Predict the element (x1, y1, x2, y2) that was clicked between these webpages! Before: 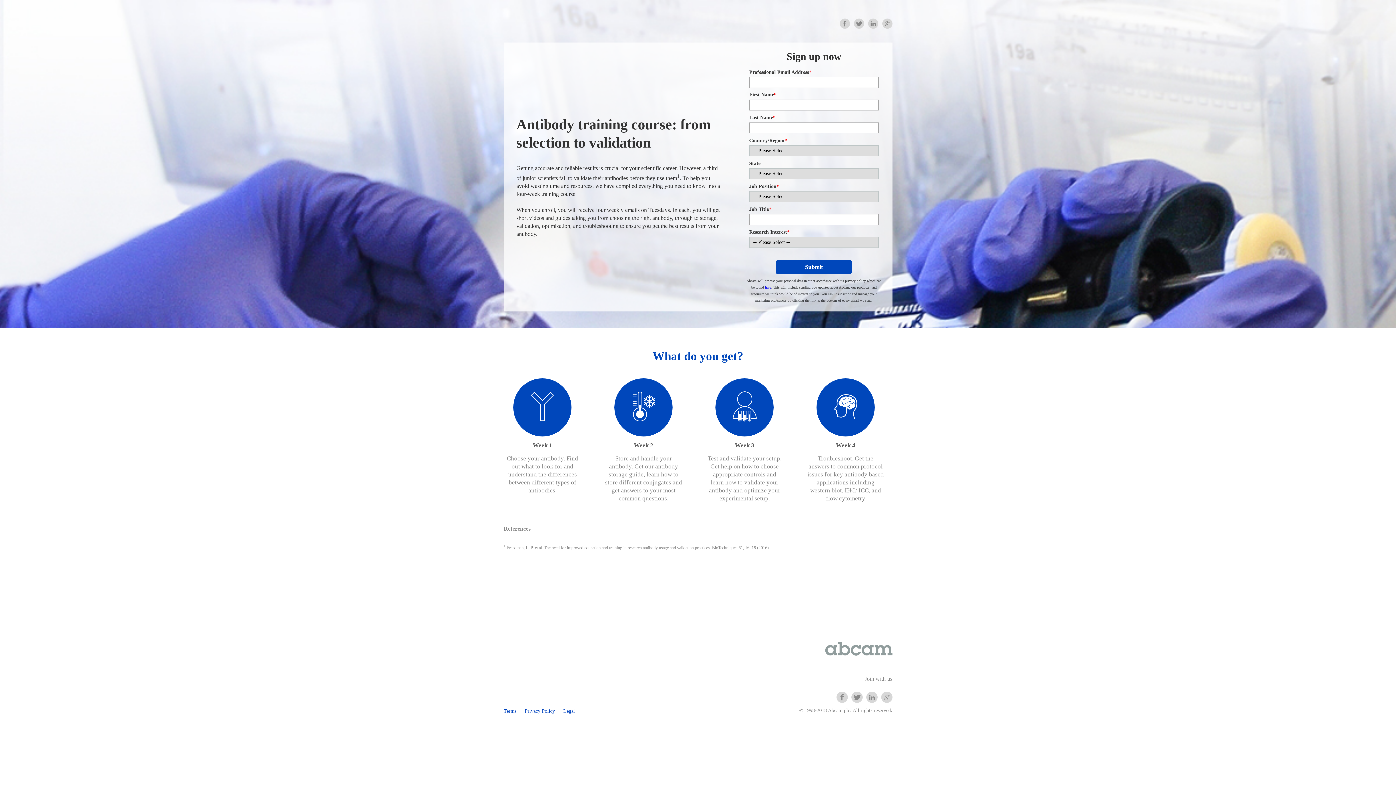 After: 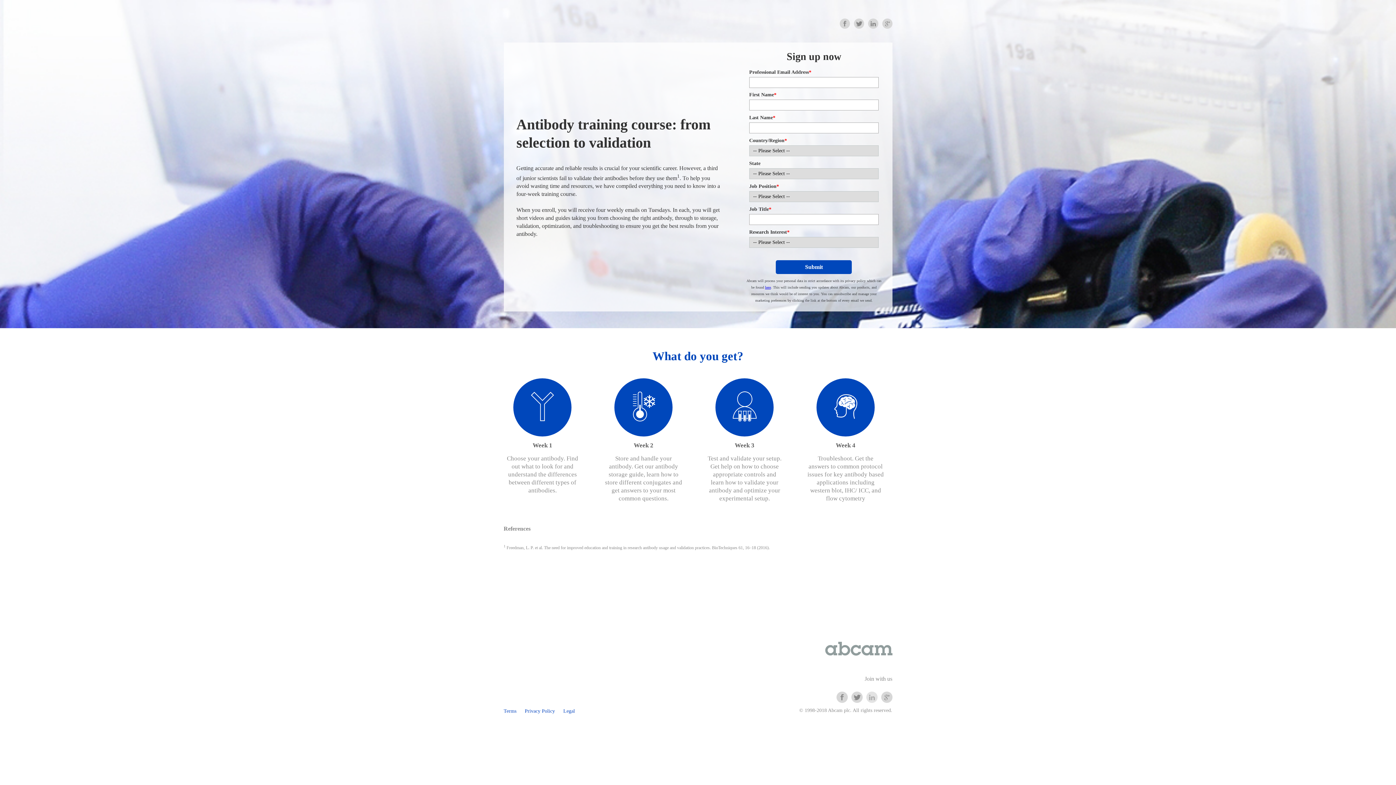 Action: bbox: (866, 698, 877, 704)